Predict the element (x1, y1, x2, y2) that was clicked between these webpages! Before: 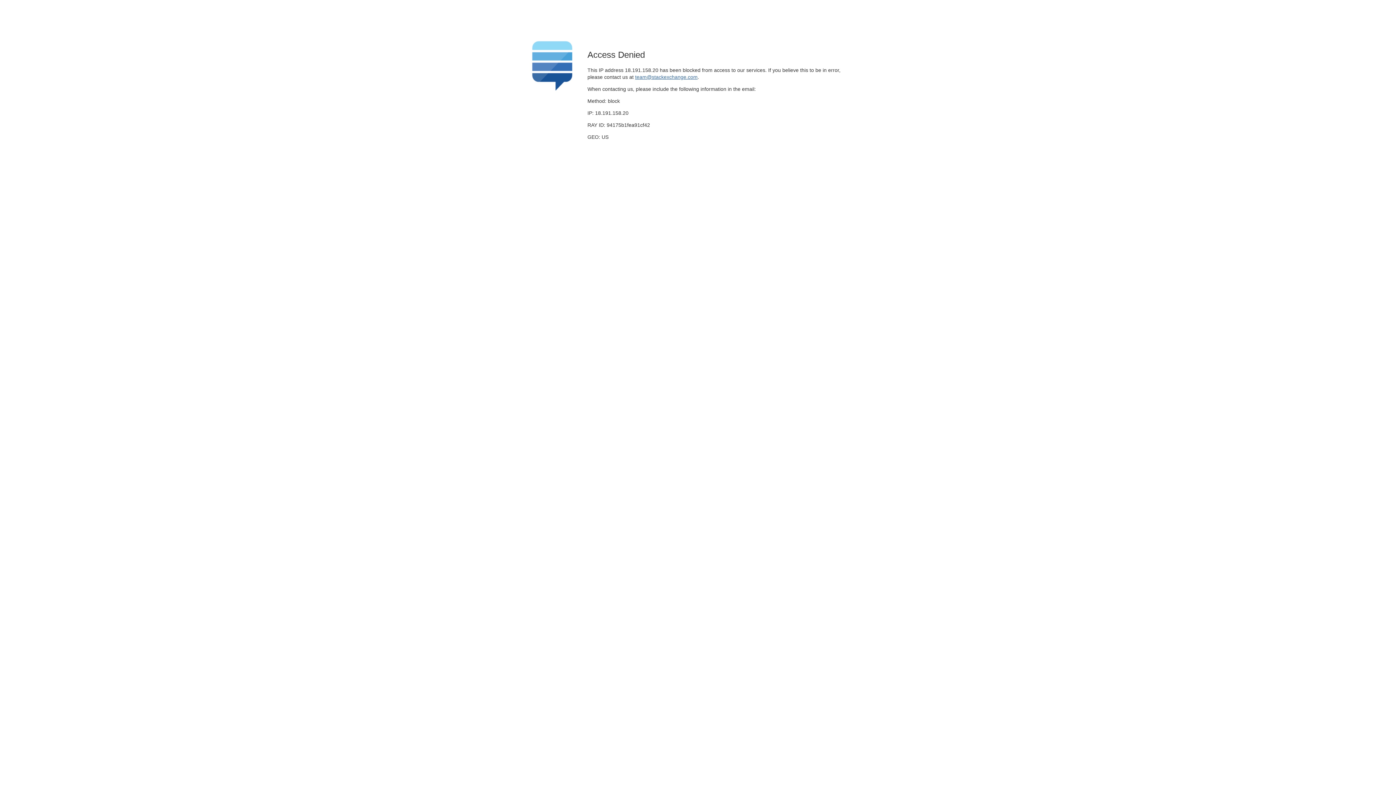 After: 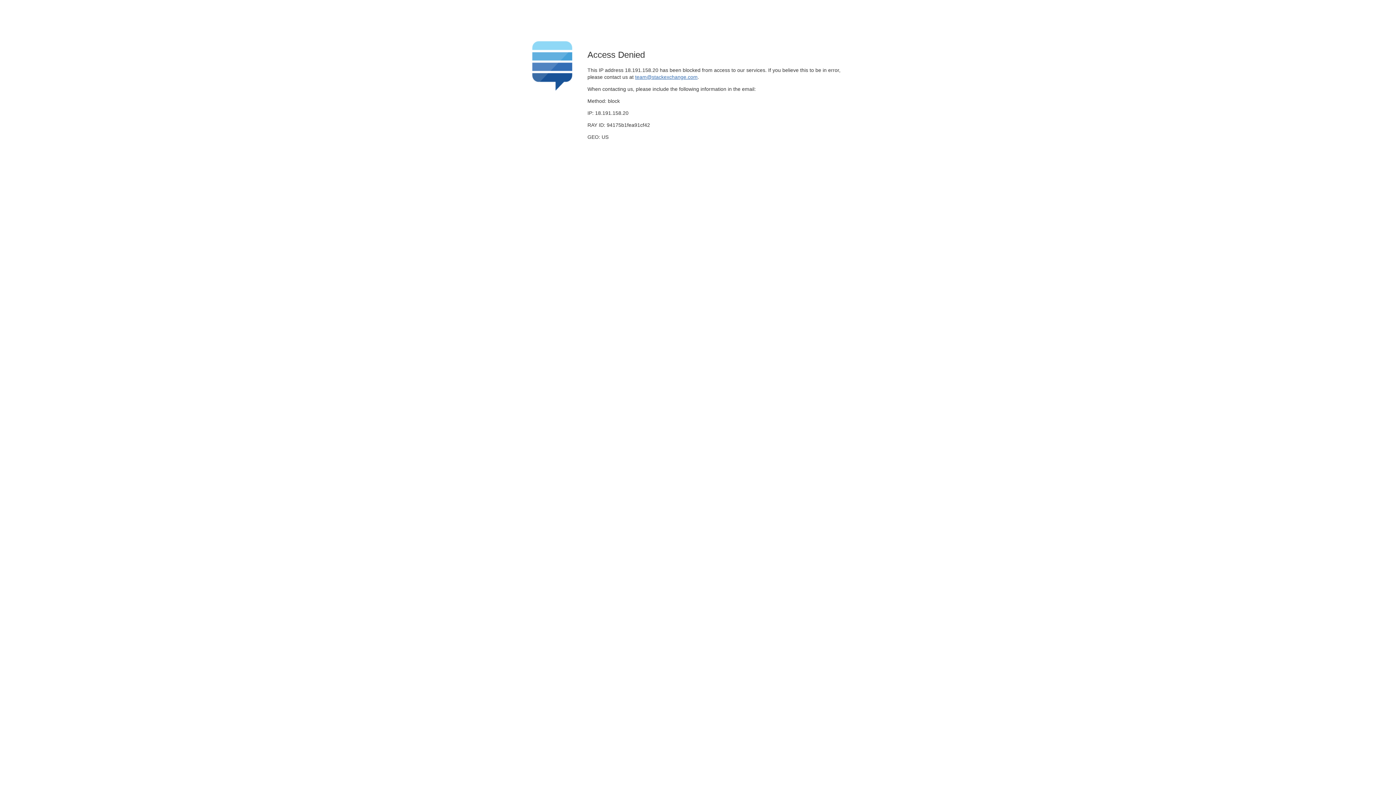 Action: bbox: (635, 74, 697, 79) label: team@stackexchange.com